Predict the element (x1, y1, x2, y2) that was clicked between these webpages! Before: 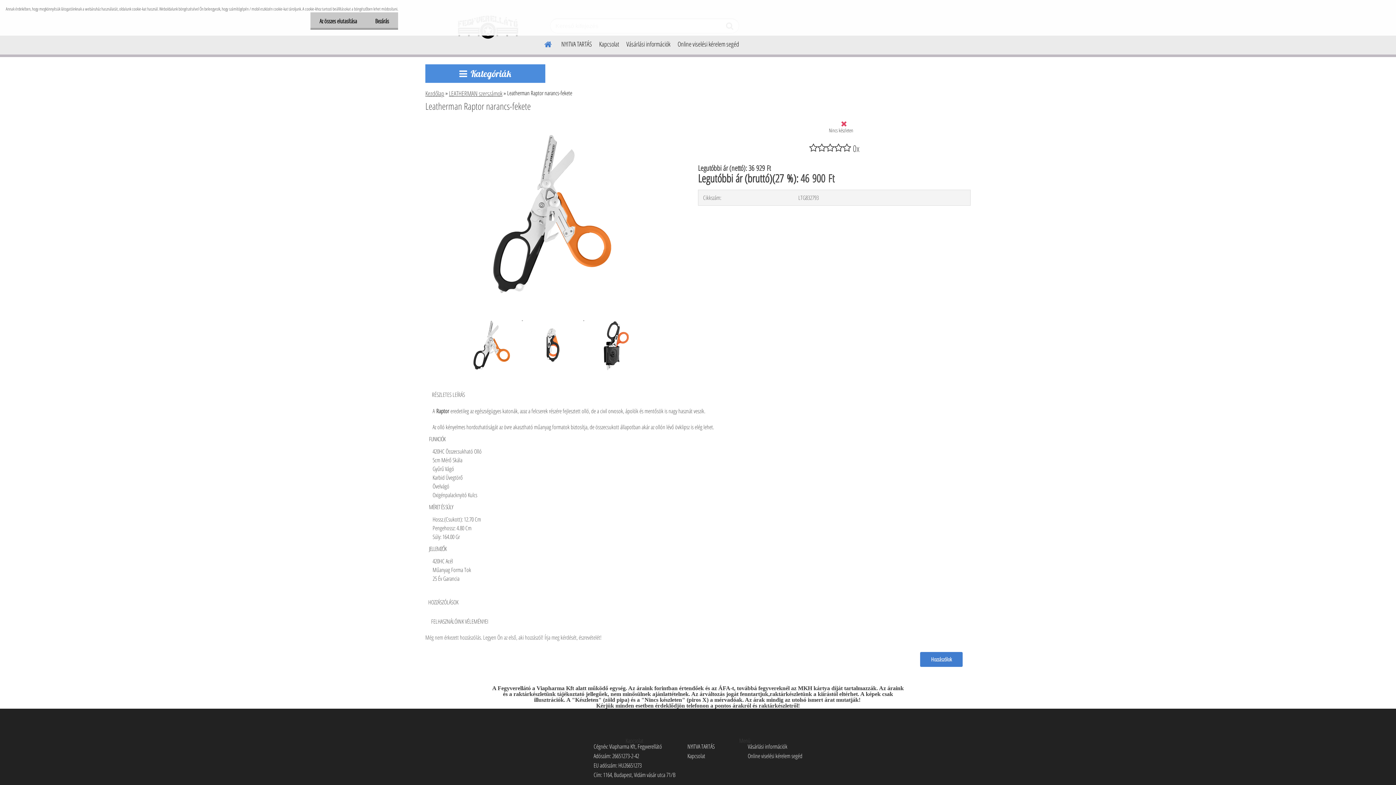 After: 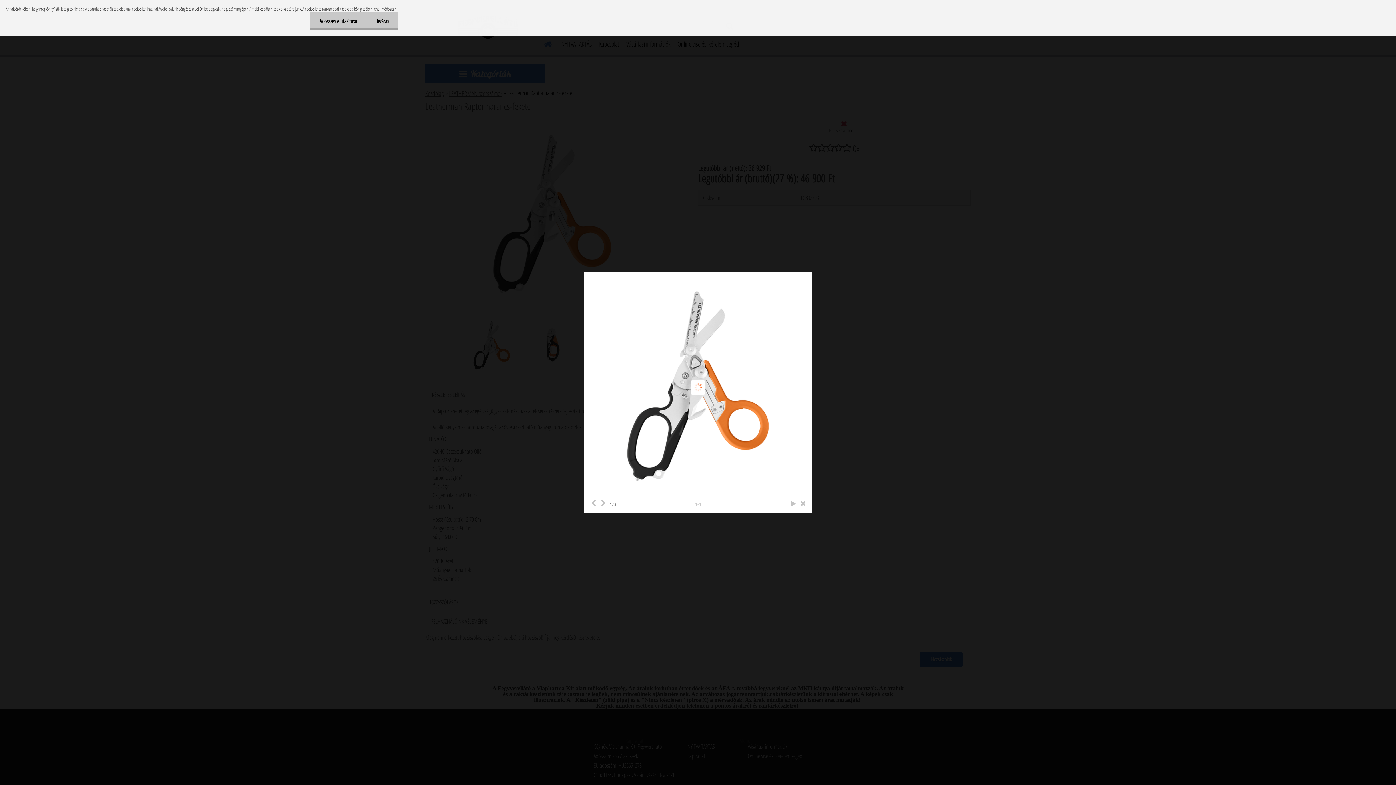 Action: label: Leatherman Raptor narancs-fekete bbox: (461, 314, 523, 322)